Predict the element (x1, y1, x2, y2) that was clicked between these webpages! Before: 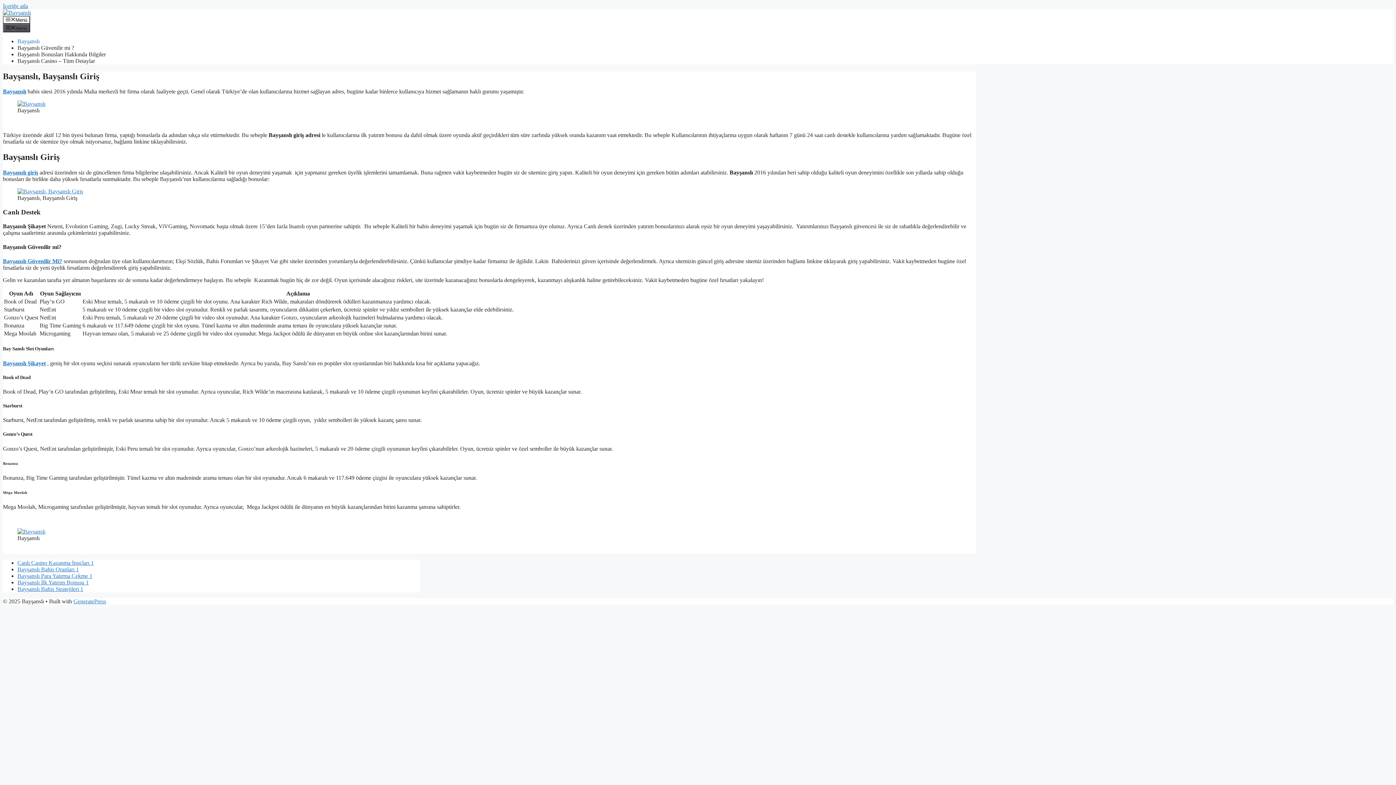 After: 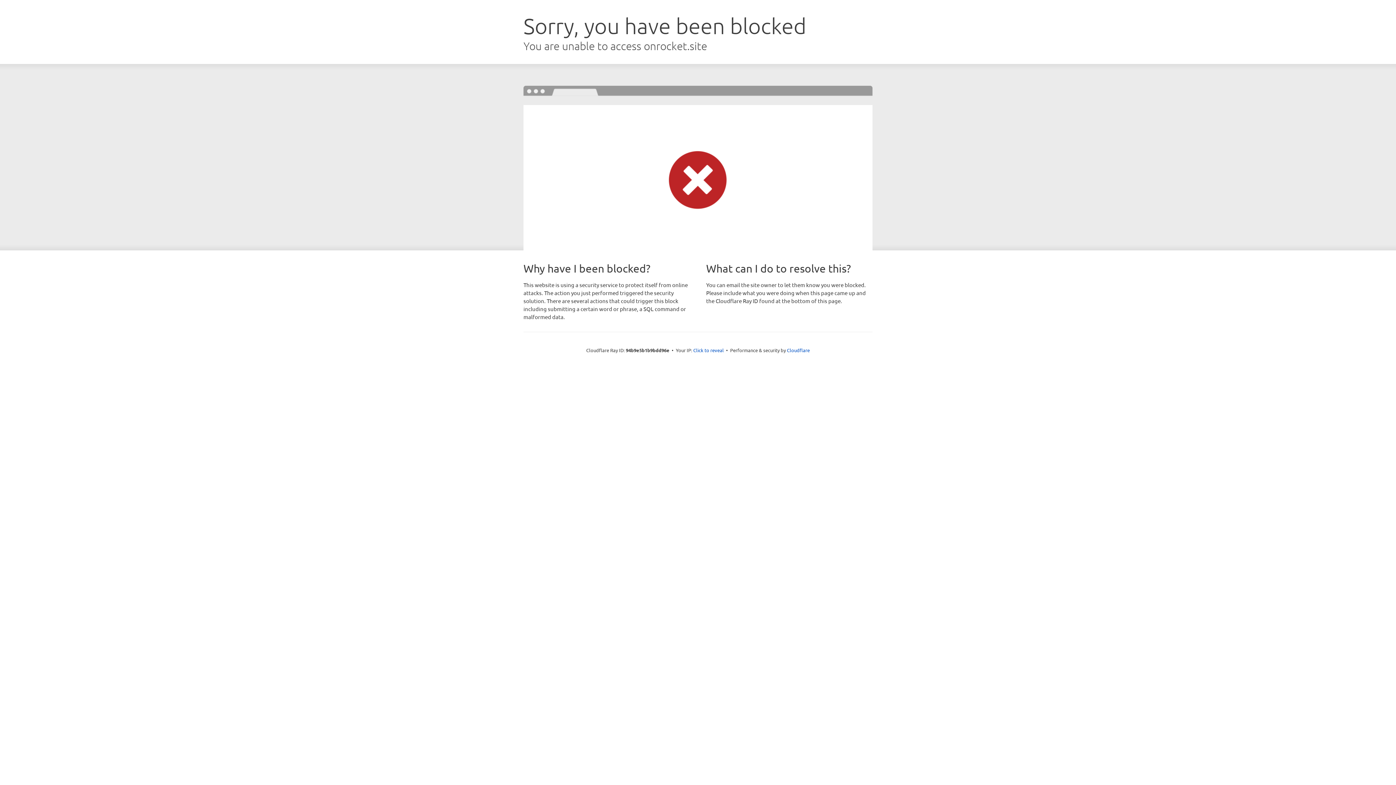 Action: label: GeneratePress bbox: (73, 598, 106, 604)